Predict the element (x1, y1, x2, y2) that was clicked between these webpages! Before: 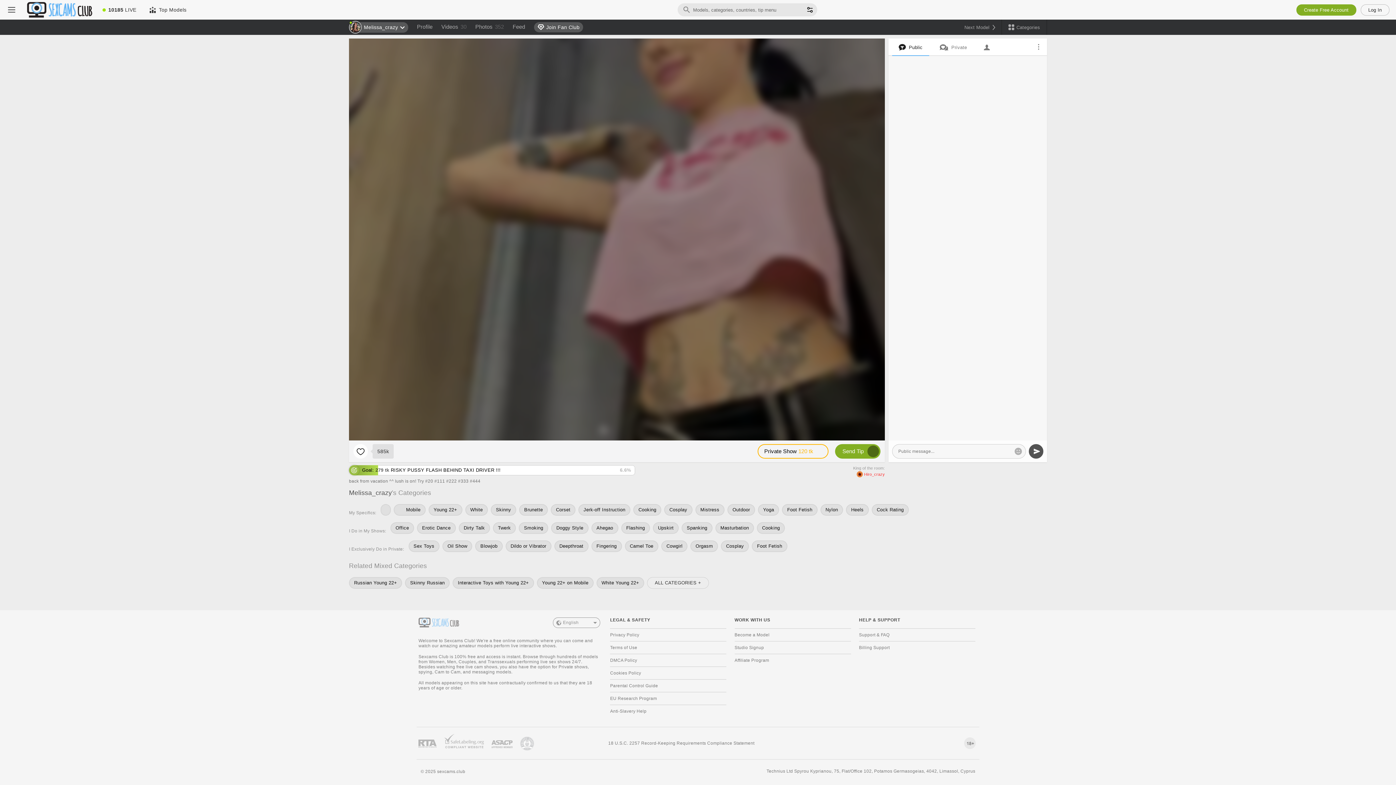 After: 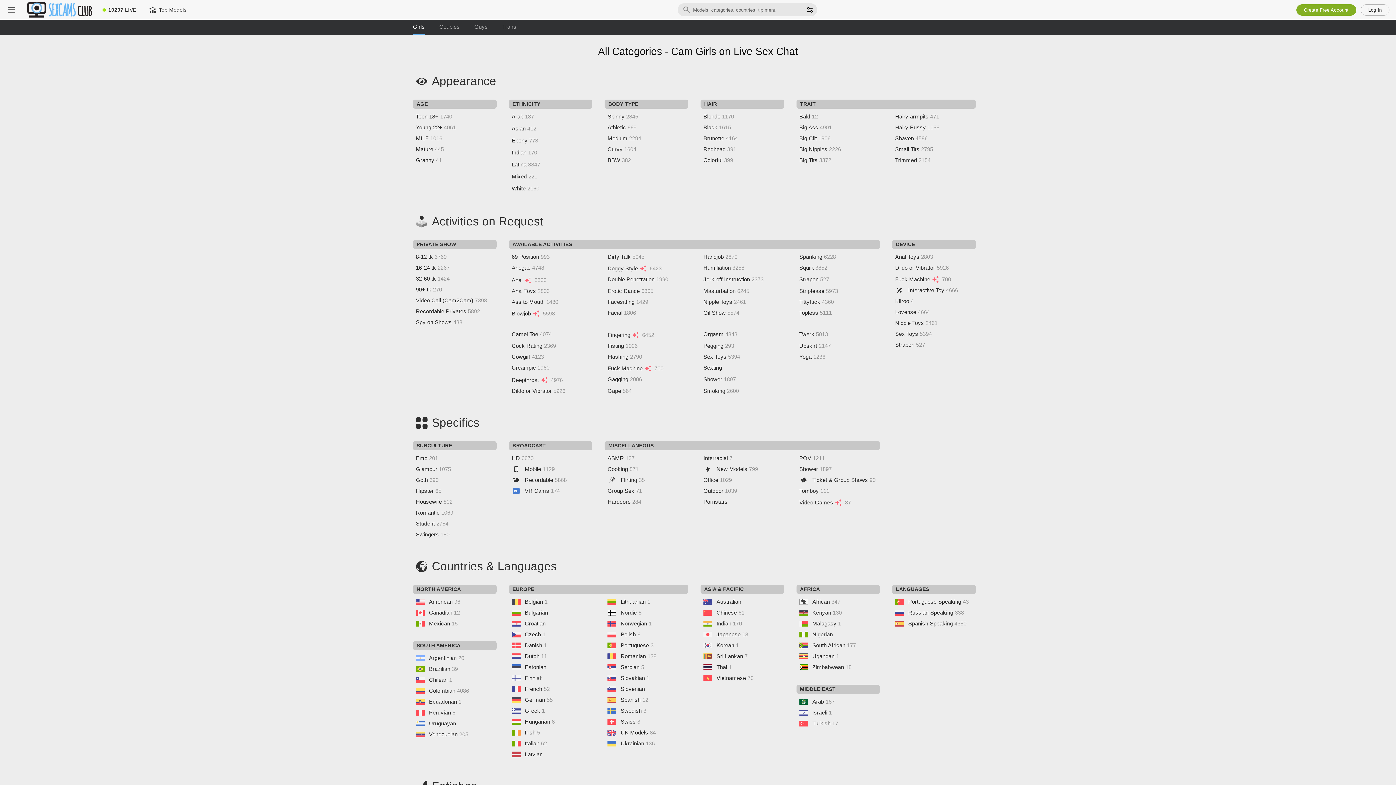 Action: bbox: (647, 577, 708, 589) label: ALL CATEGORIES +